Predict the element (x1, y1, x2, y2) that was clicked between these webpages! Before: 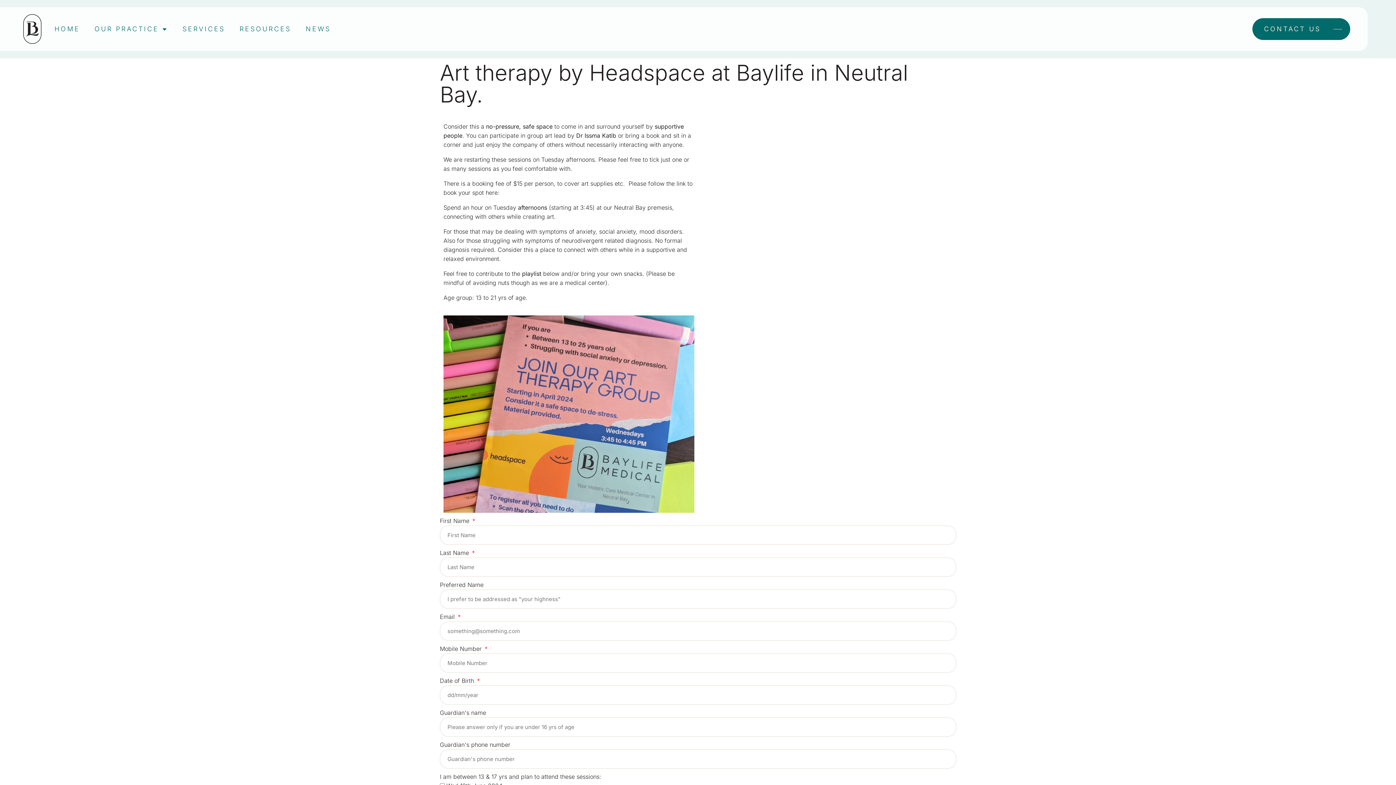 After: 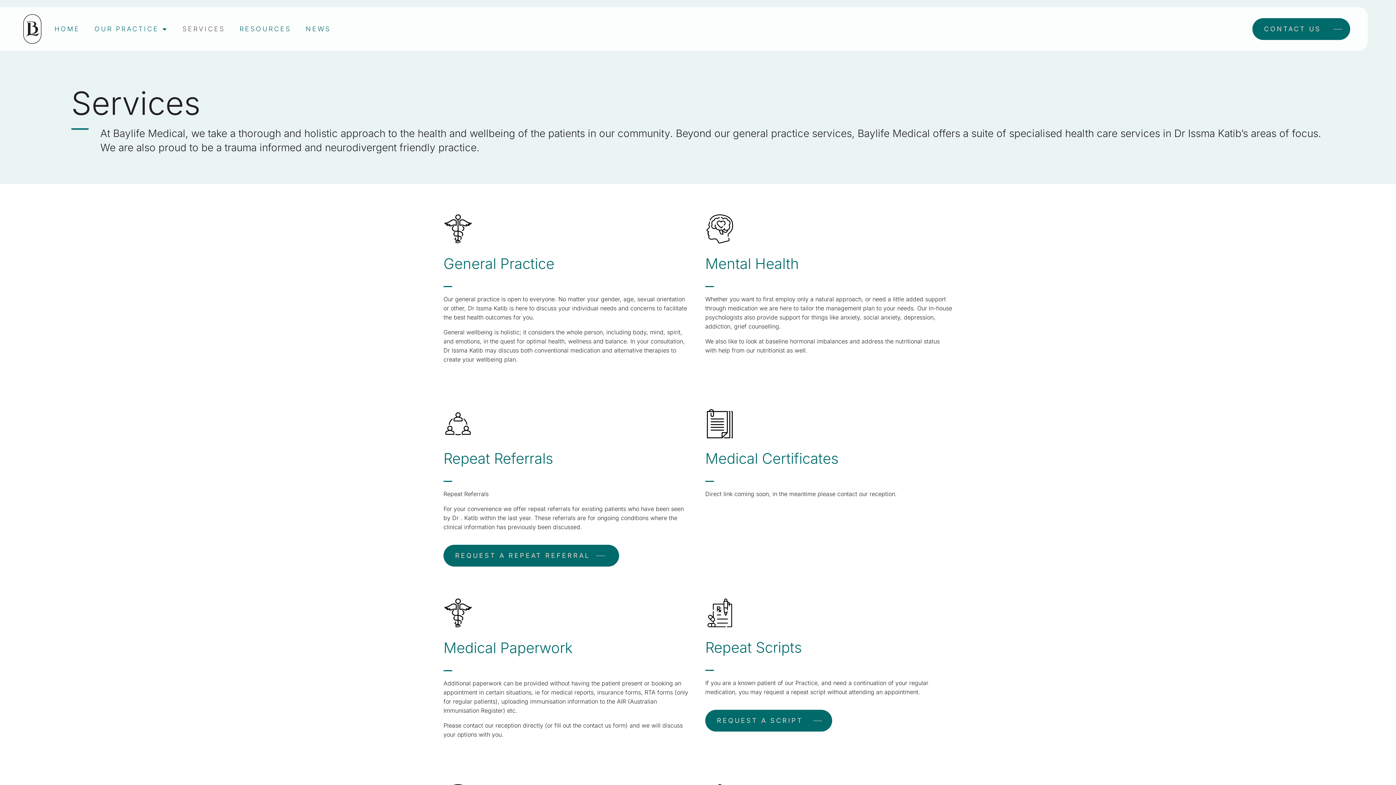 Action: label: SERVICES bbox: (175, 19, 232, 38)